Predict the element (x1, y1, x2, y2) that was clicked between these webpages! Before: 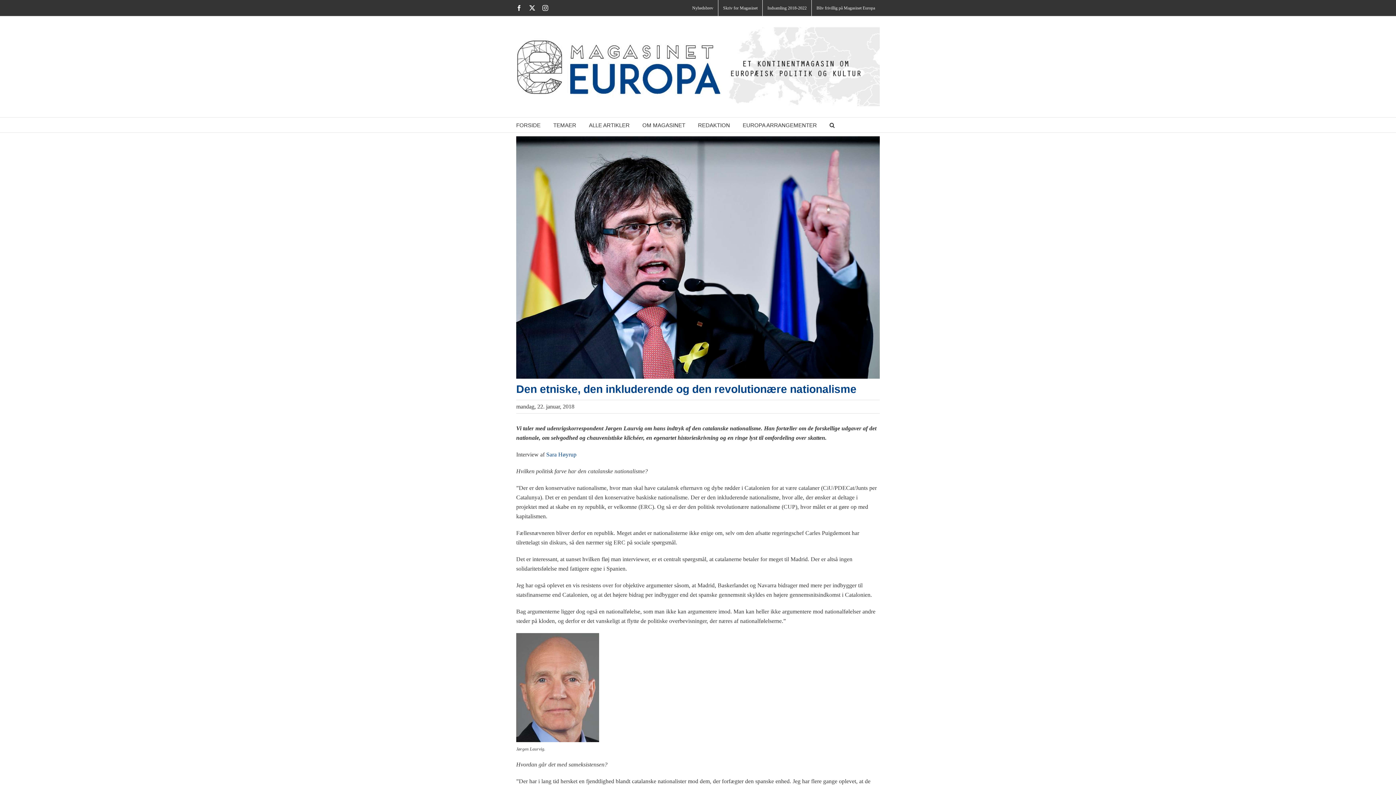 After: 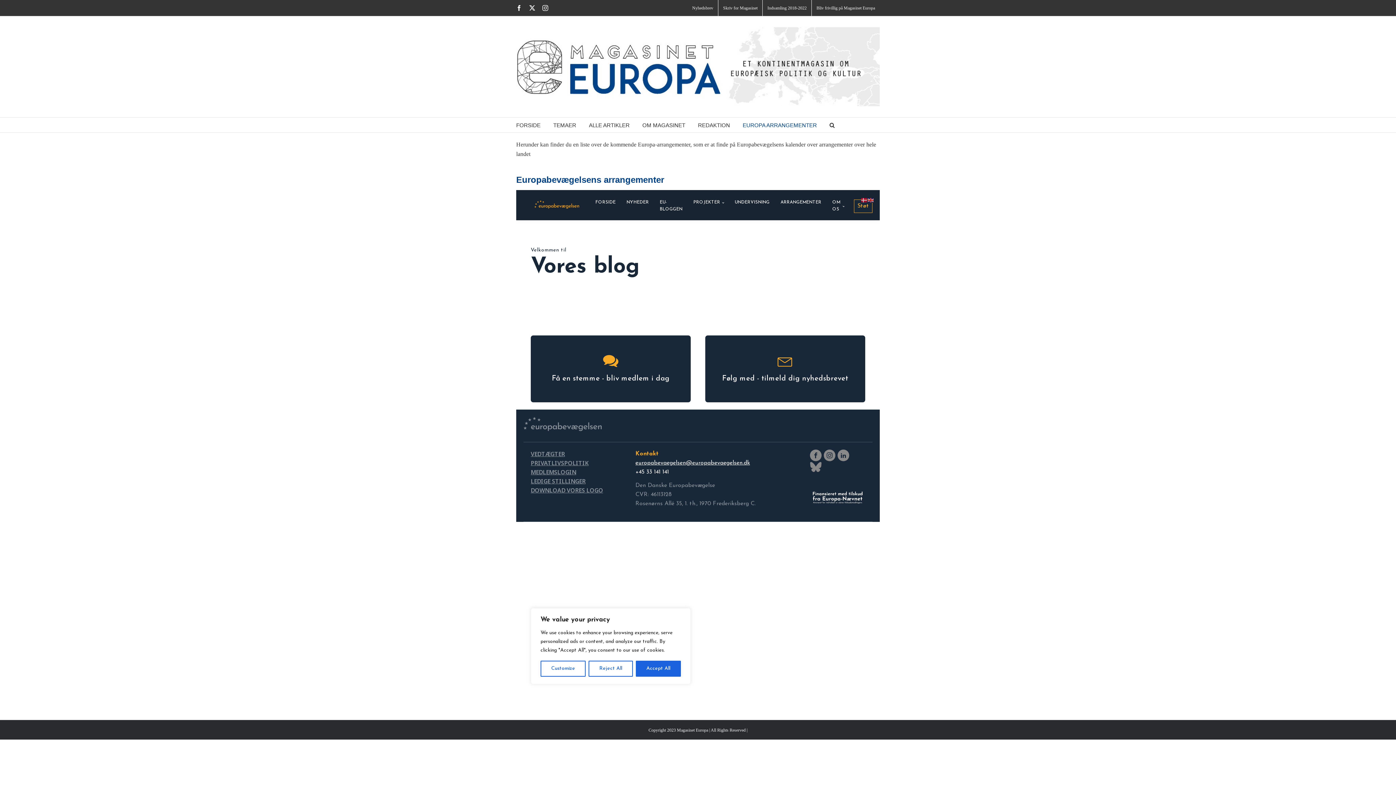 Action: bbox: (742, 117, 817, 132) label: EUROPA ARRANGEMENTER